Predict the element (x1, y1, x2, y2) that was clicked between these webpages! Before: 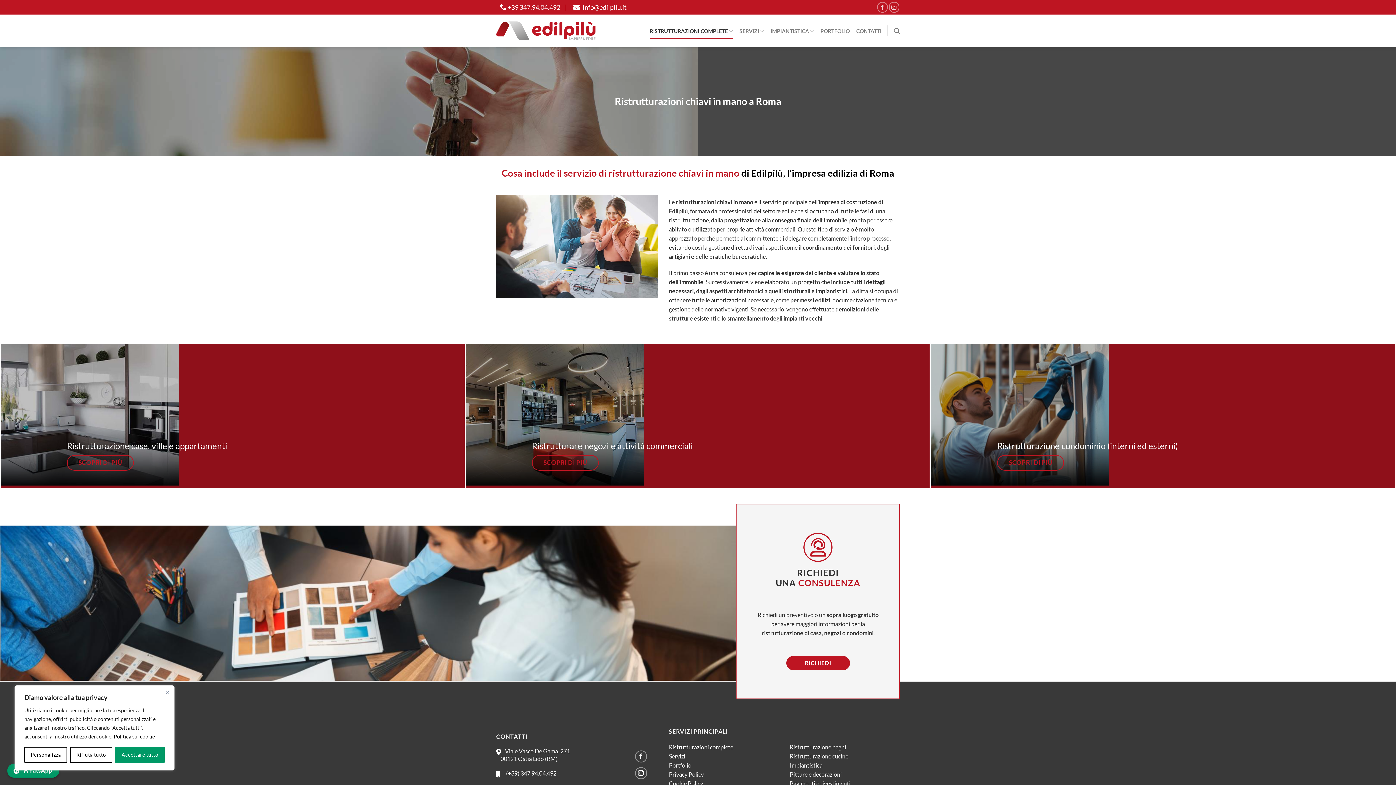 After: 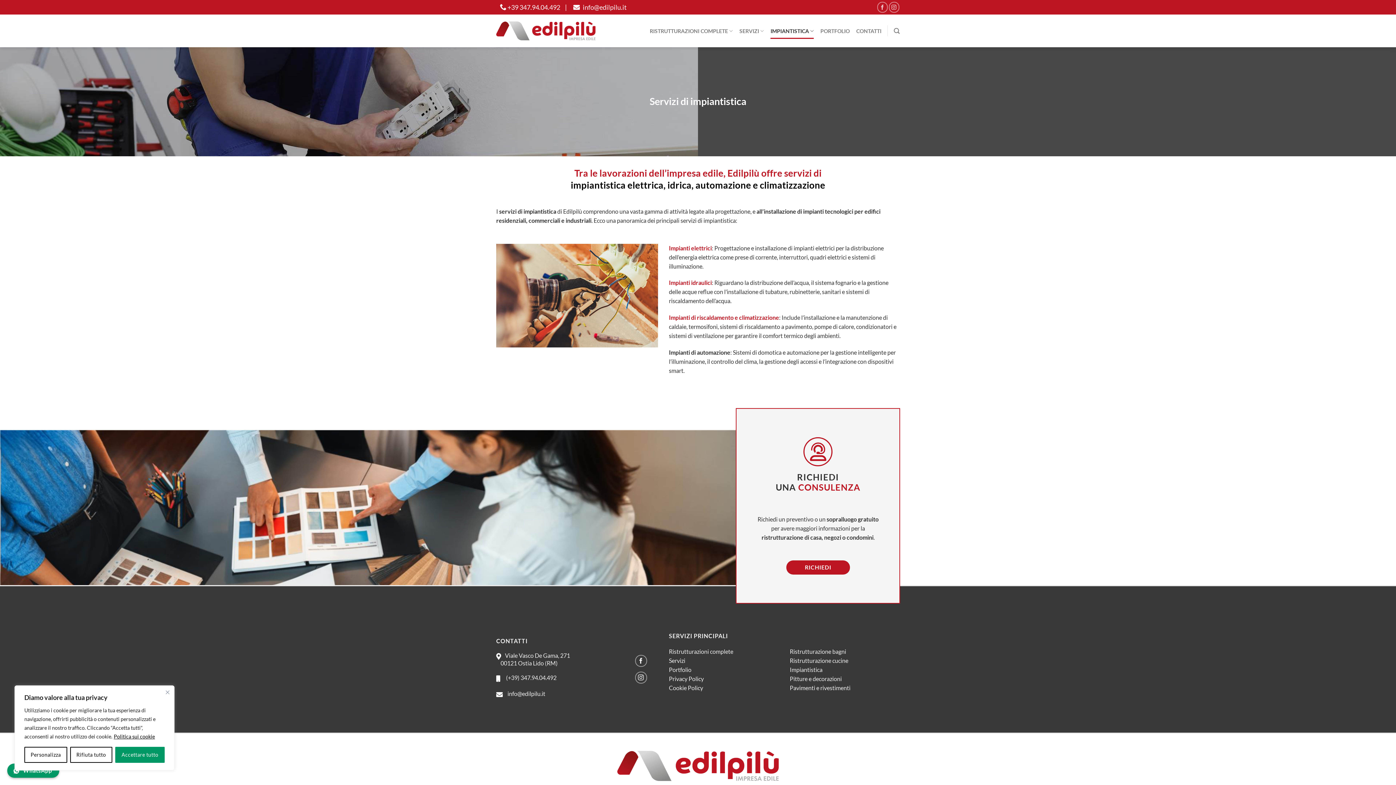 Action: bbox: (770, 23, 814, 38) label: IMPIANTISTICA